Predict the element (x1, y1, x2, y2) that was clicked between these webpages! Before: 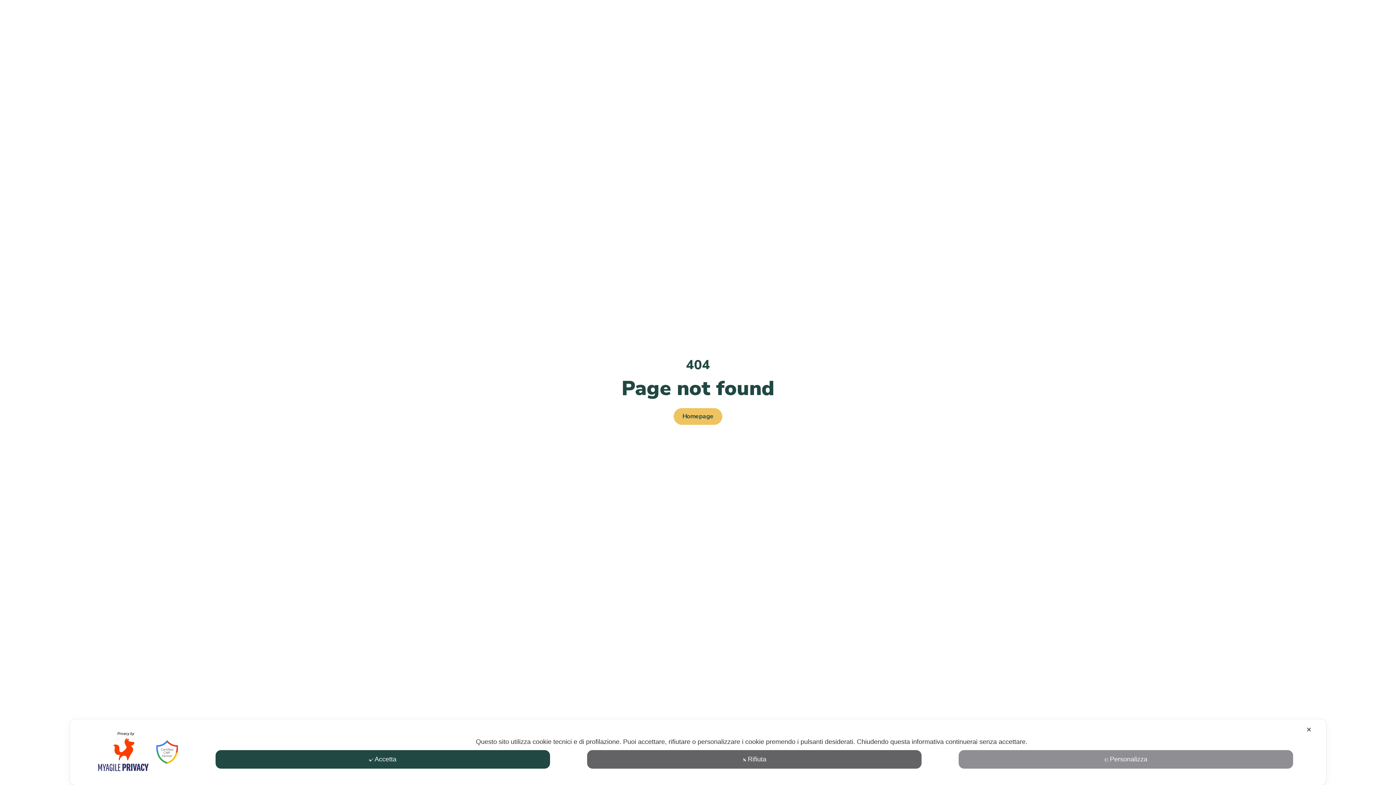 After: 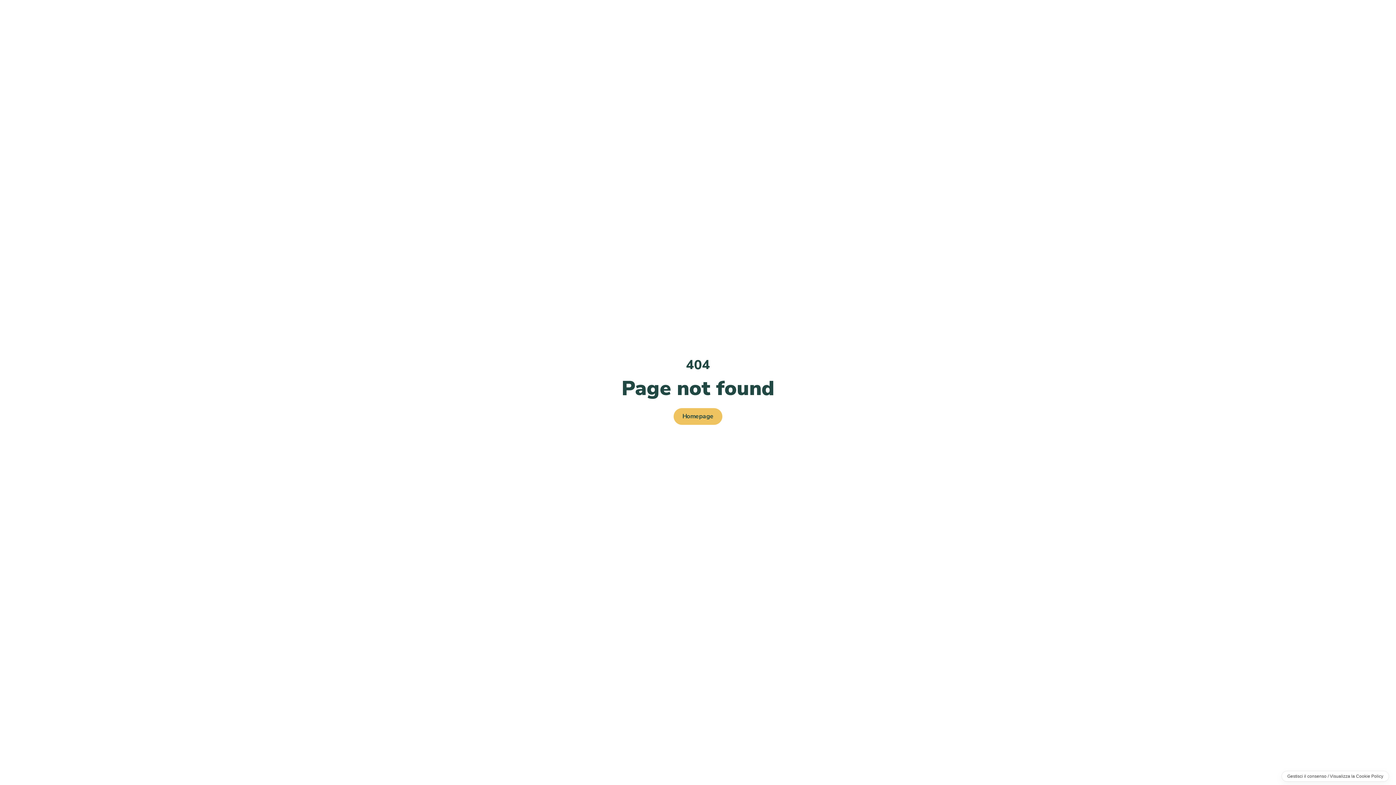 Action: bbox: (215, 750, 550, 769) label: Accetta